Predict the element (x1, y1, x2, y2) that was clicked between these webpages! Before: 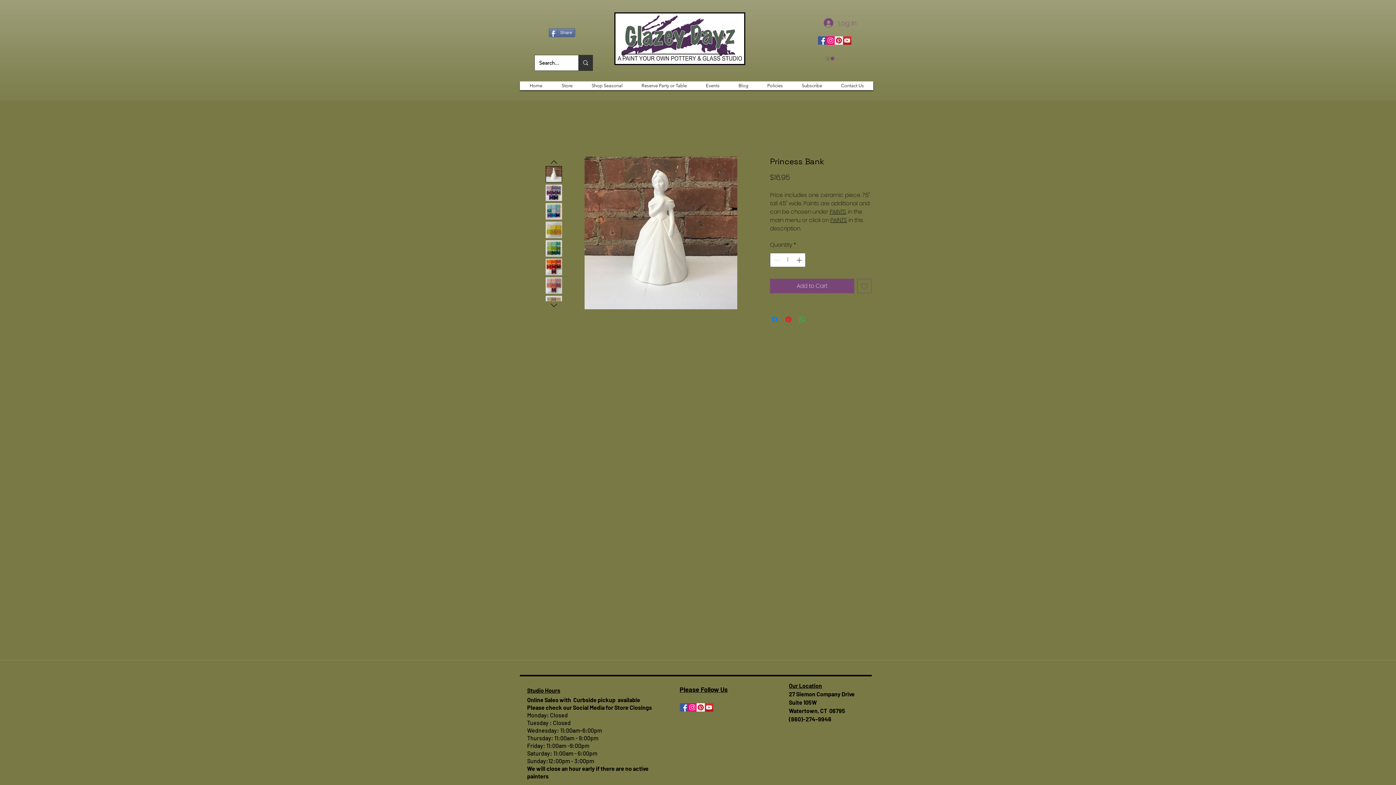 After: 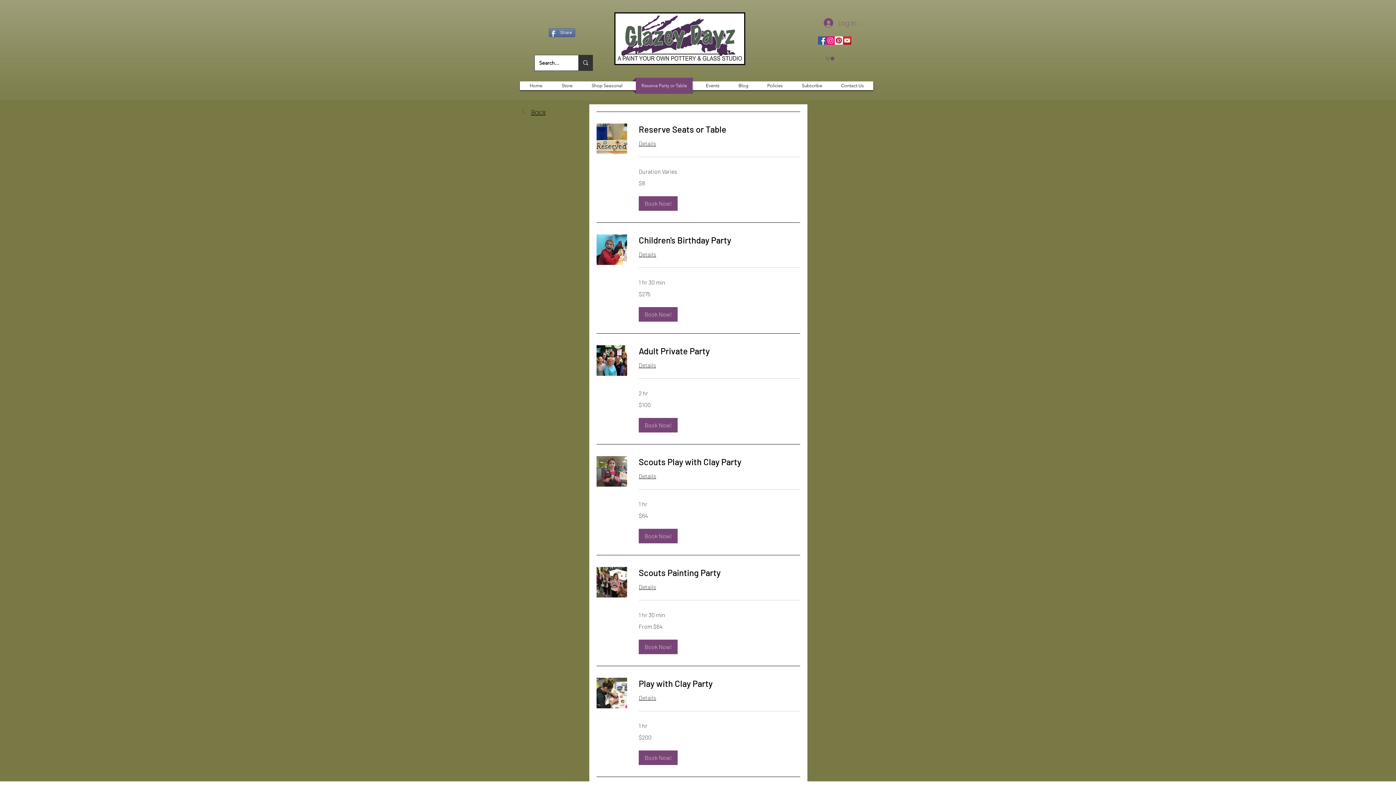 Action: label: Reserve Party or Table bbox: (632, 77, 696, 93)